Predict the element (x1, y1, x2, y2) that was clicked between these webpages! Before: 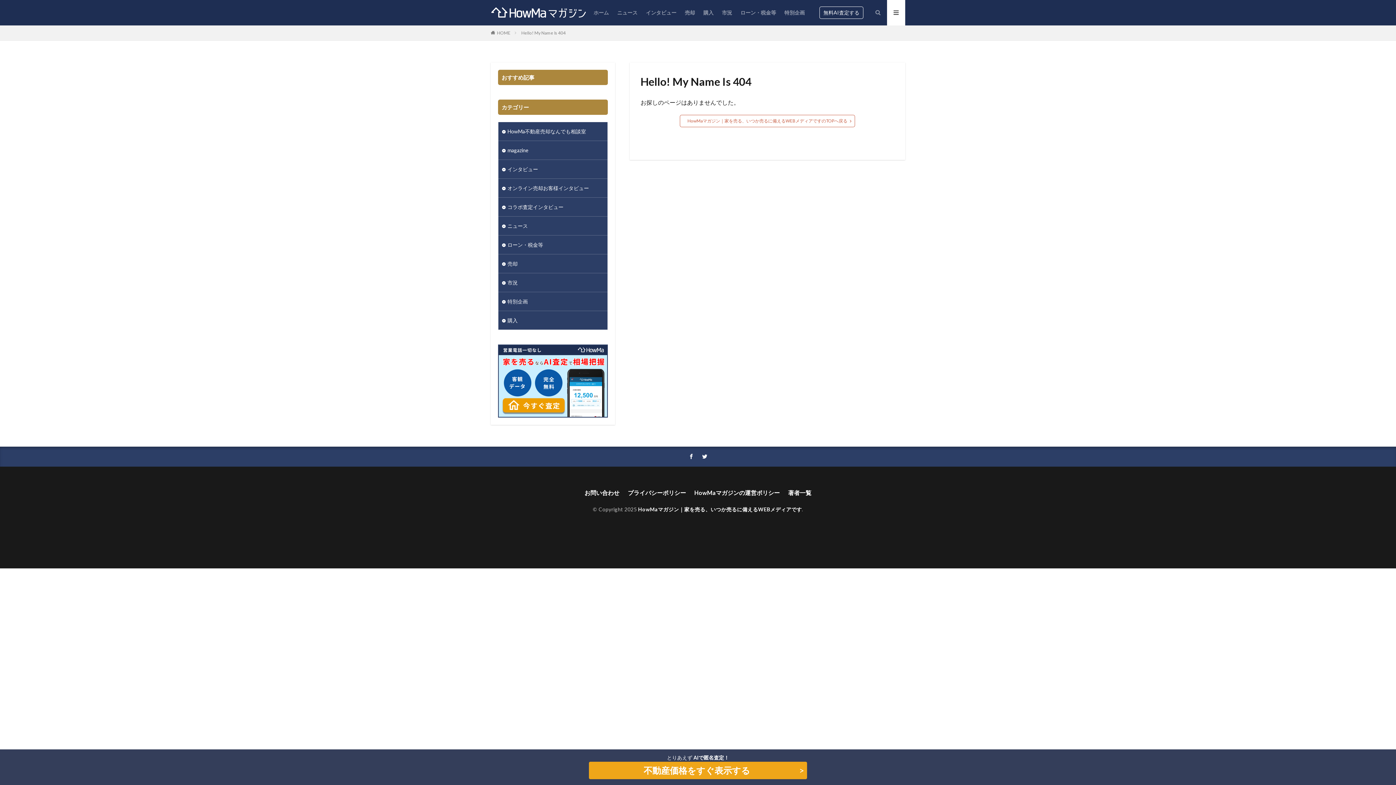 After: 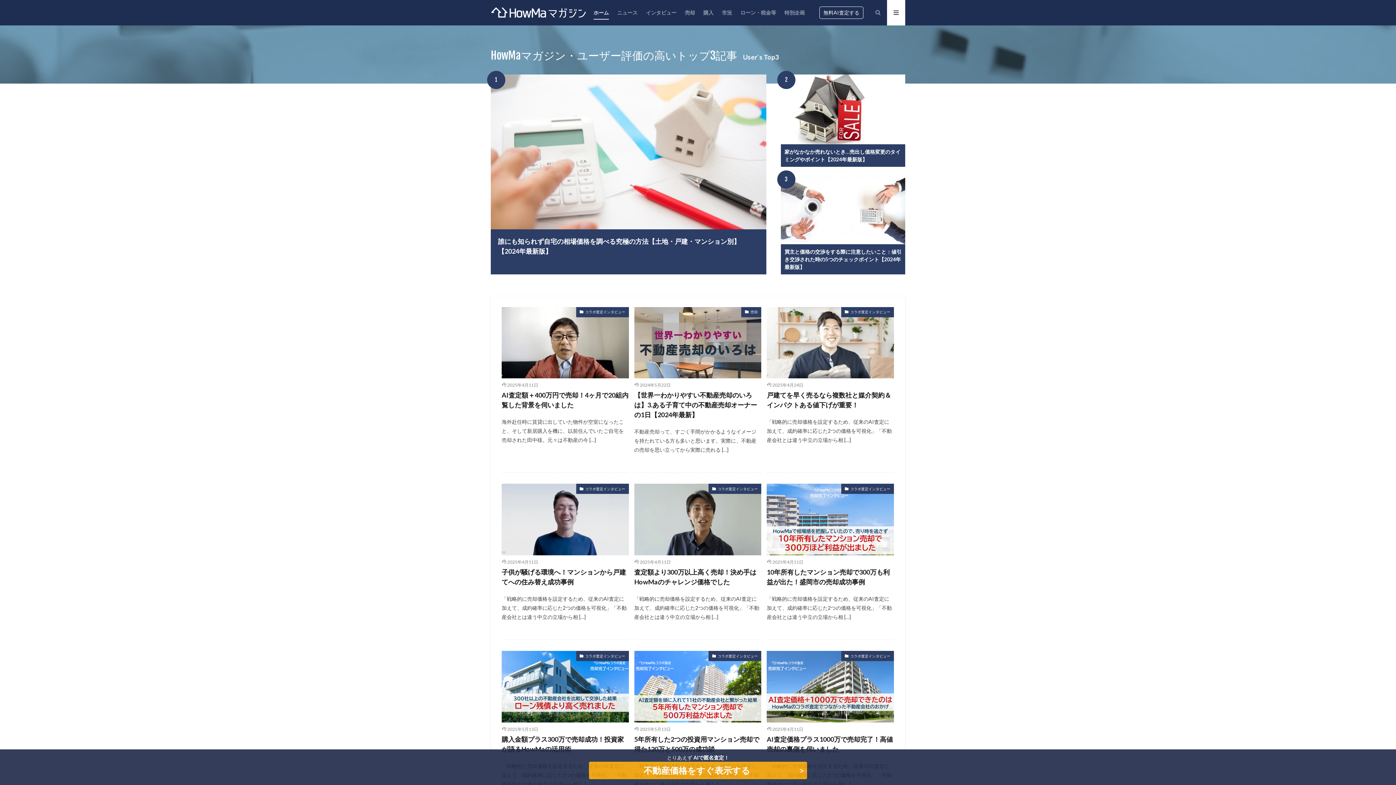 Action: bbox: (497, 30, 510, 35) label: HOME